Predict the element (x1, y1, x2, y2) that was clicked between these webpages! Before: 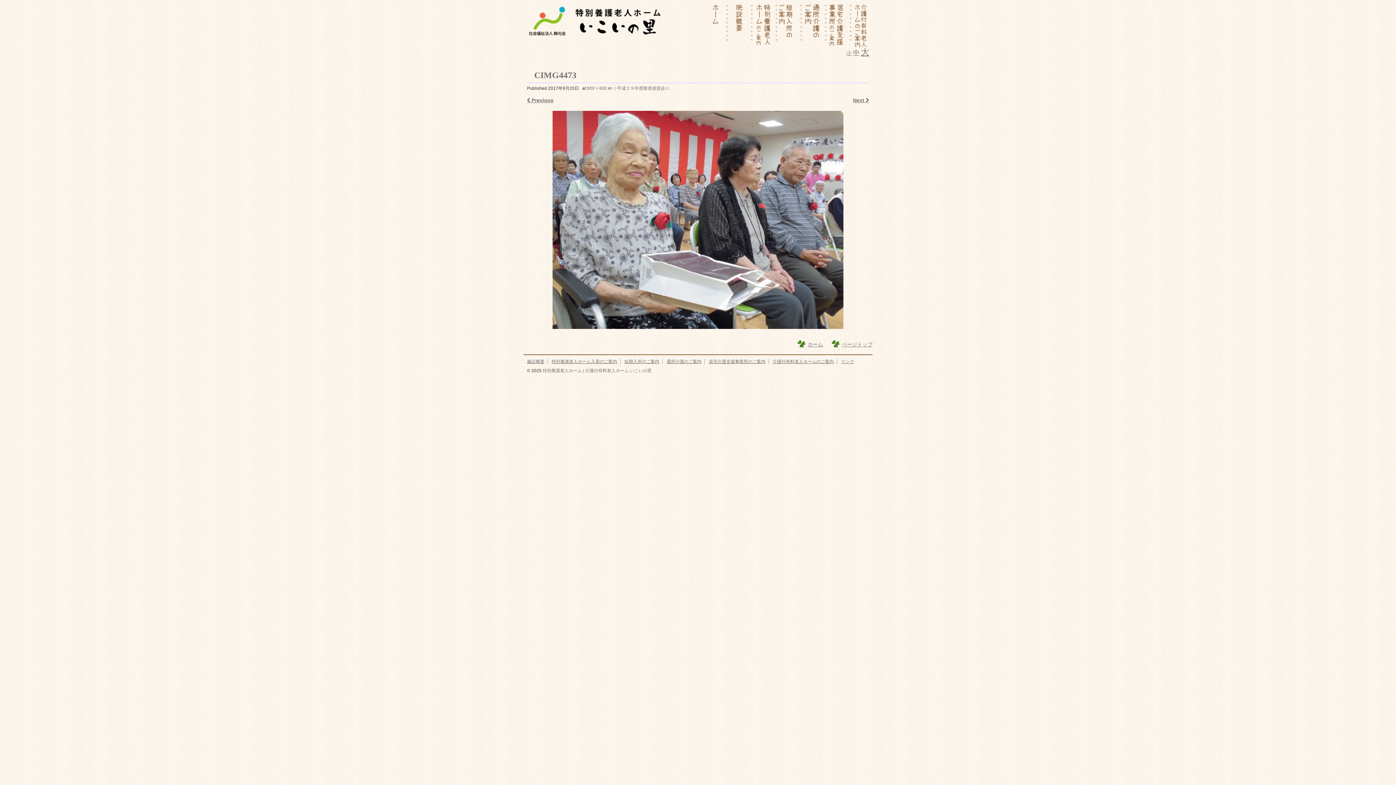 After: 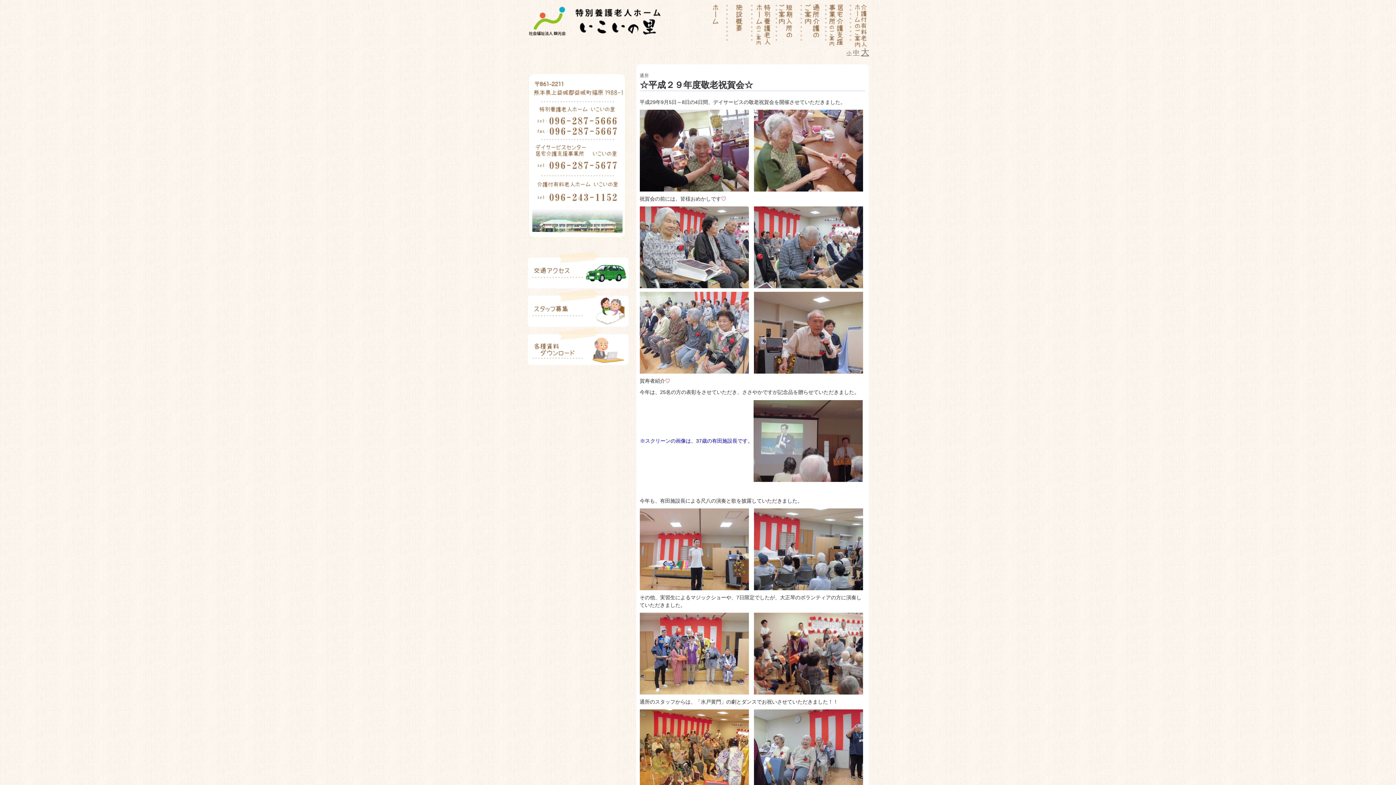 Action: label: ☆平成２９年度敬老祝賀会☆ bbox: (612, 85, 669, 90)